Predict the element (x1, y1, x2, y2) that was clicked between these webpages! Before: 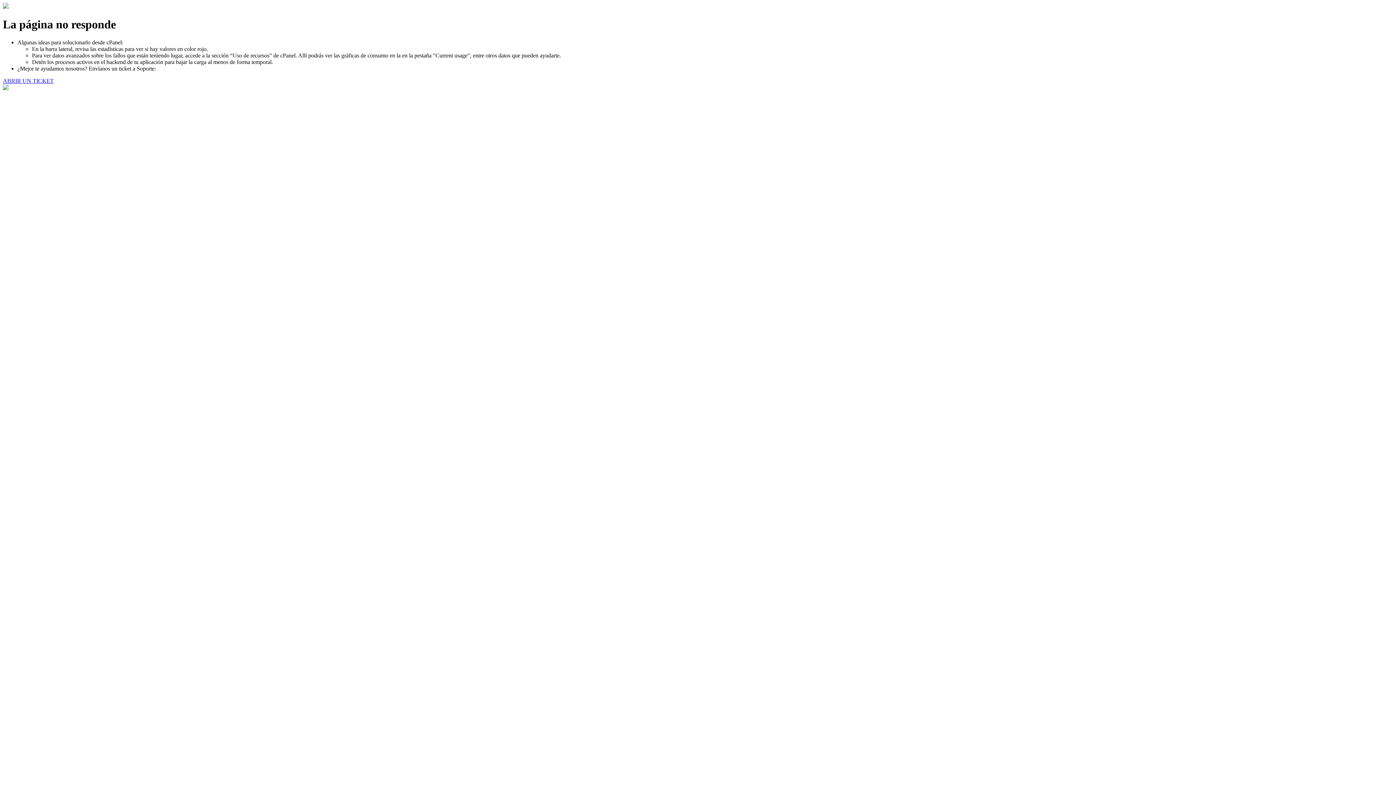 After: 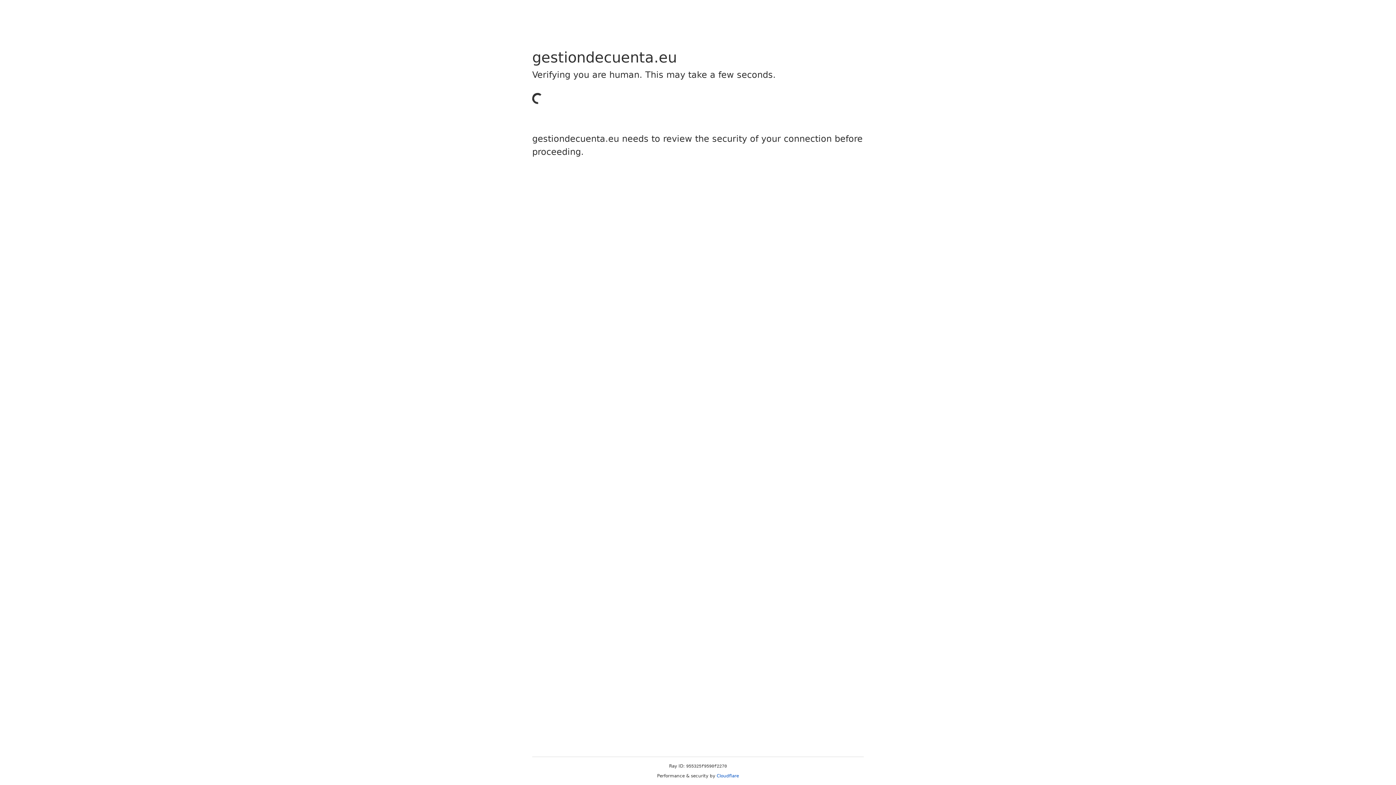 Action: bbox: (2, 77, 53, 83) label: ABRIR UN TICKET